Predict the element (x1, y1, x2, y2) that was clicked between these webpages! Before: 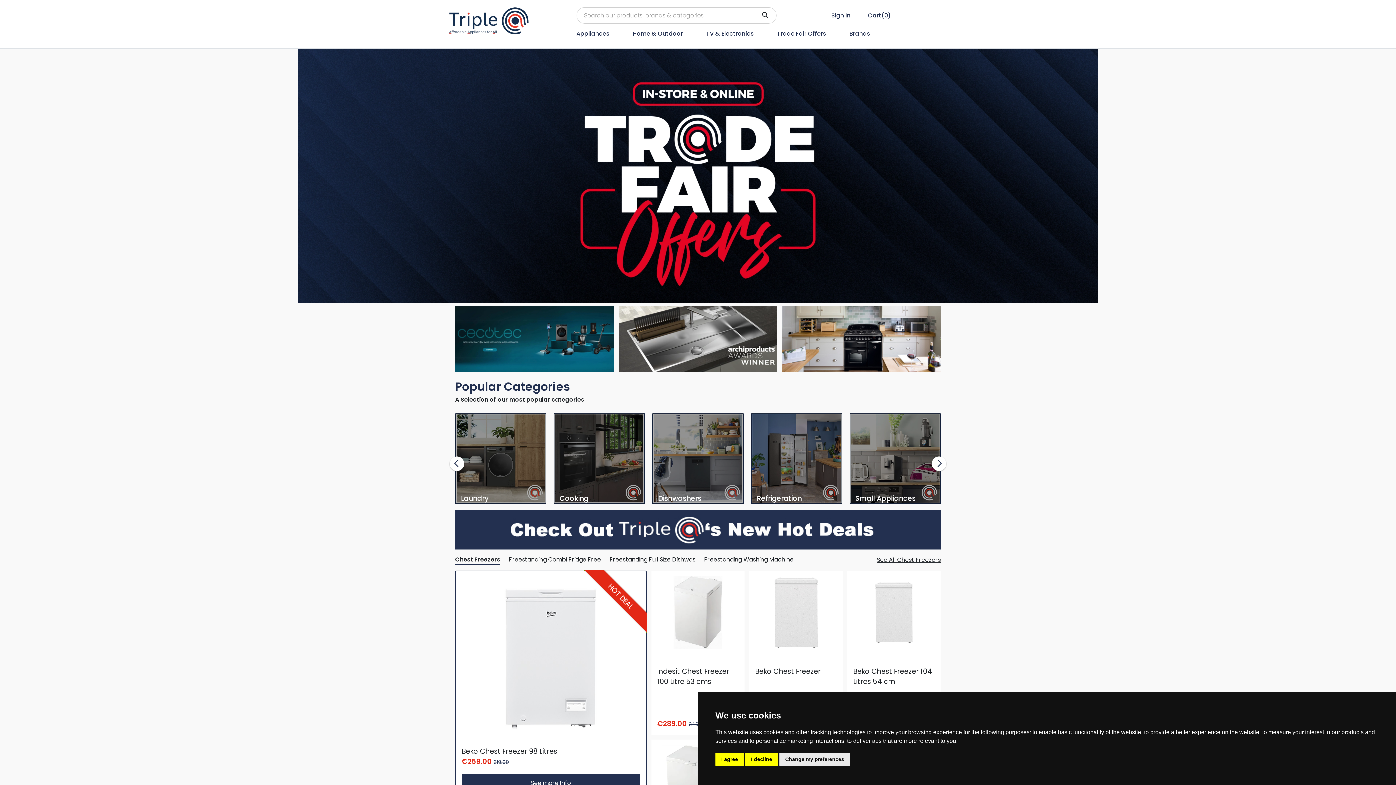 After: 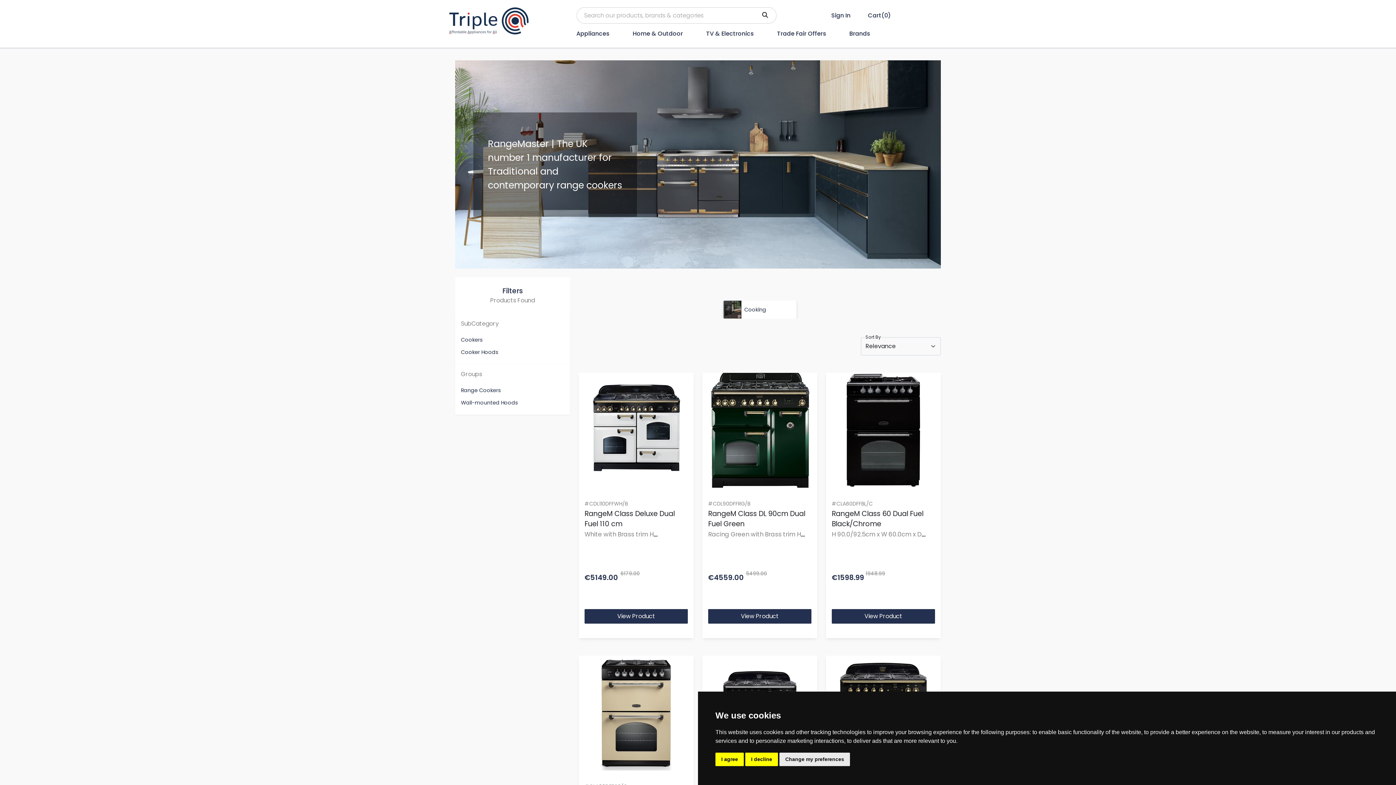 Action: bbox: (782, 306, 941, 372)